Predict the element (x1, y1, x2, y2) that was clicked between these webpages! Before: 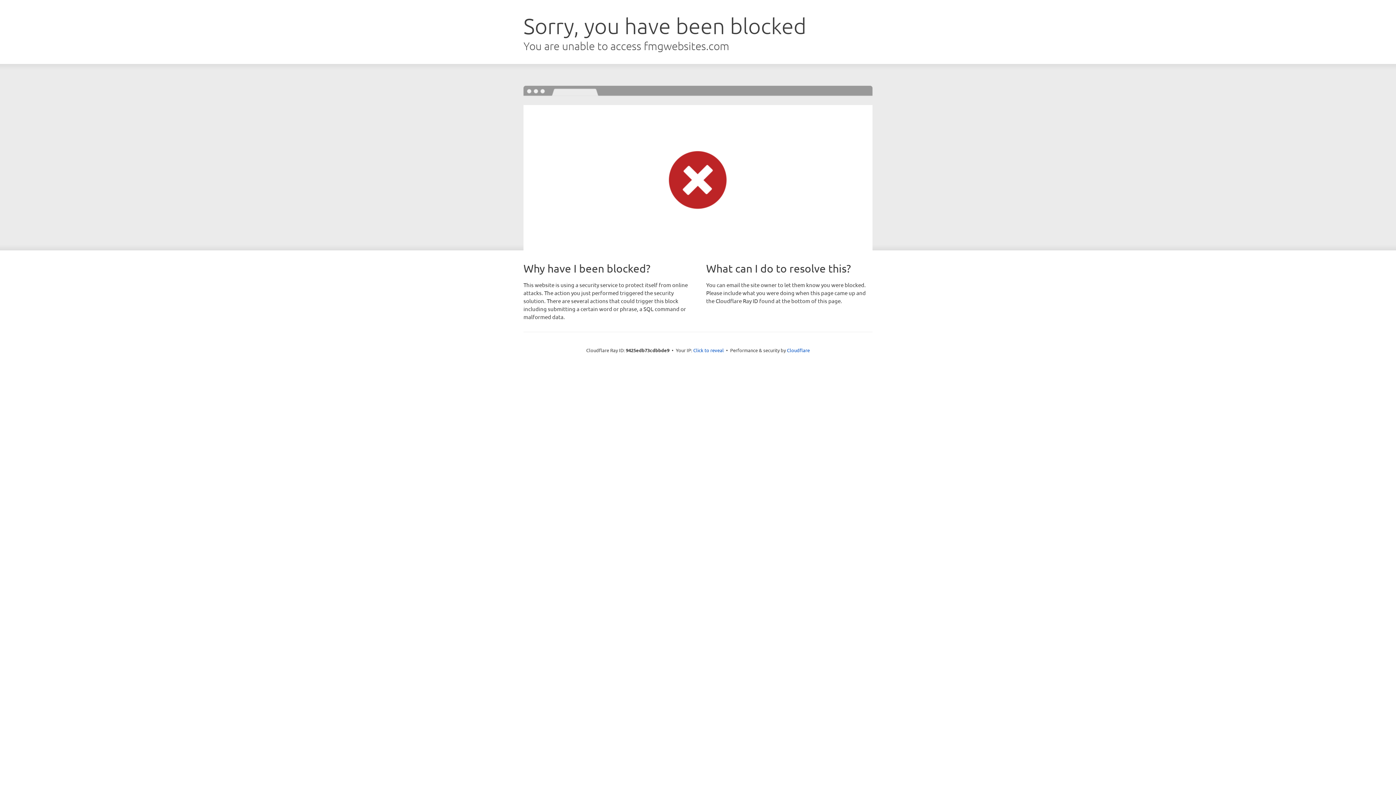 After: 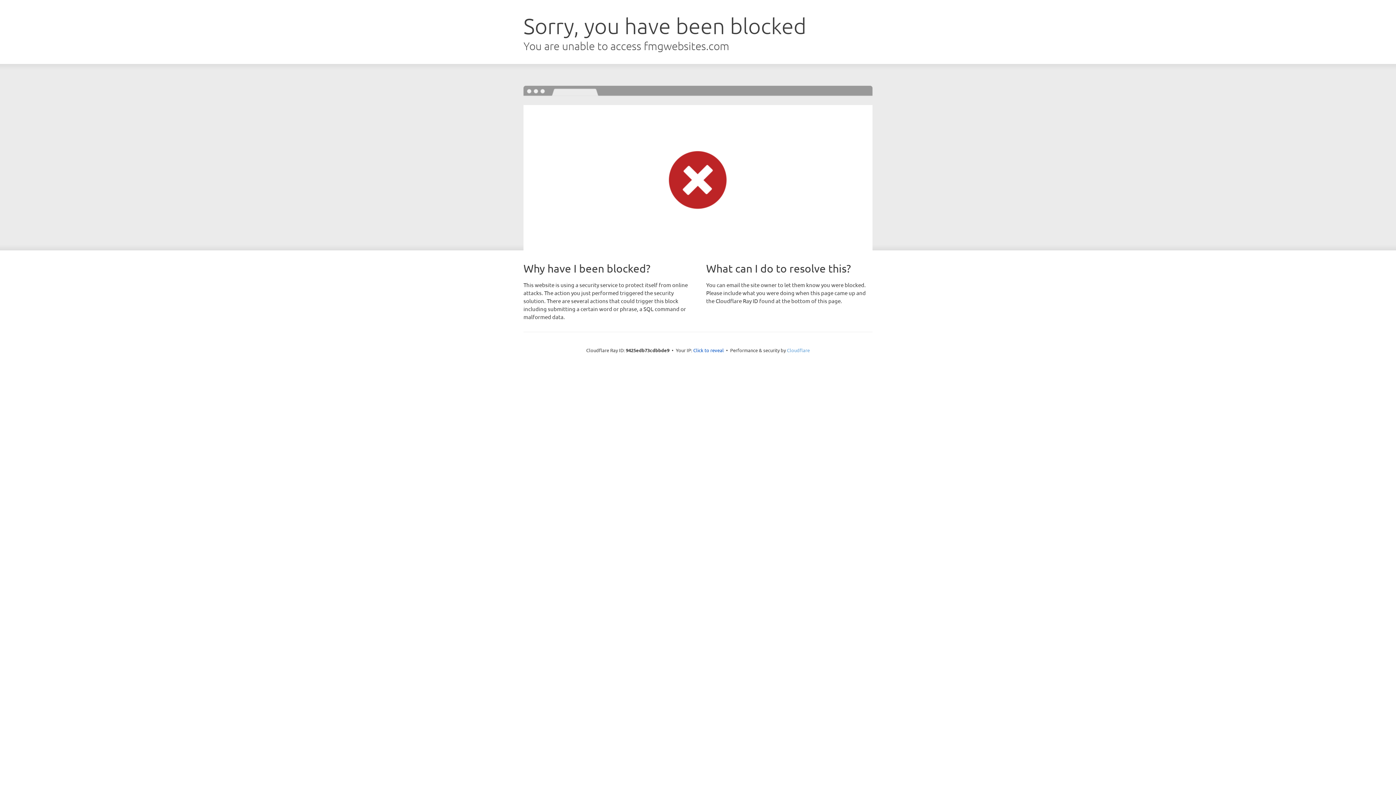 Action: bbox: (787, 347, 810, 353) label: Cloudflare